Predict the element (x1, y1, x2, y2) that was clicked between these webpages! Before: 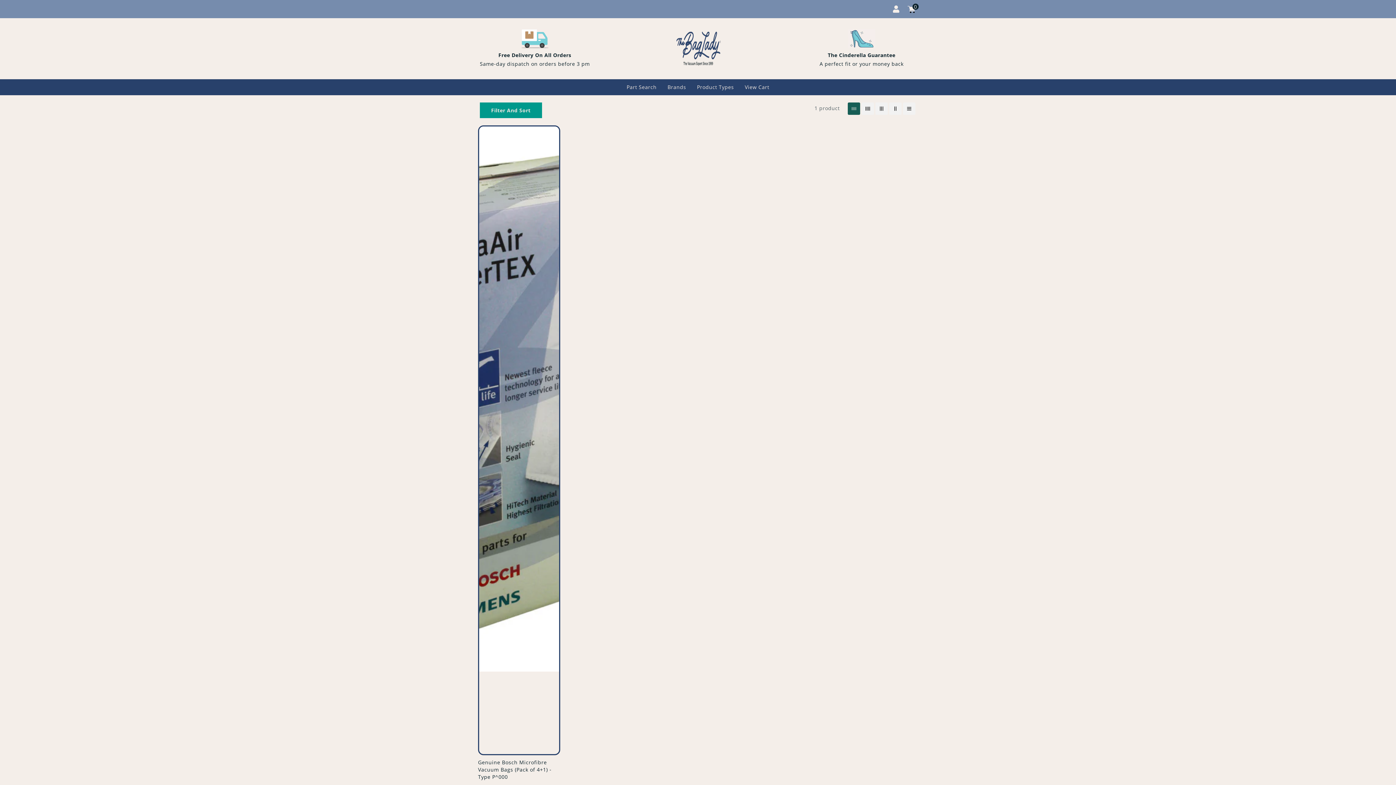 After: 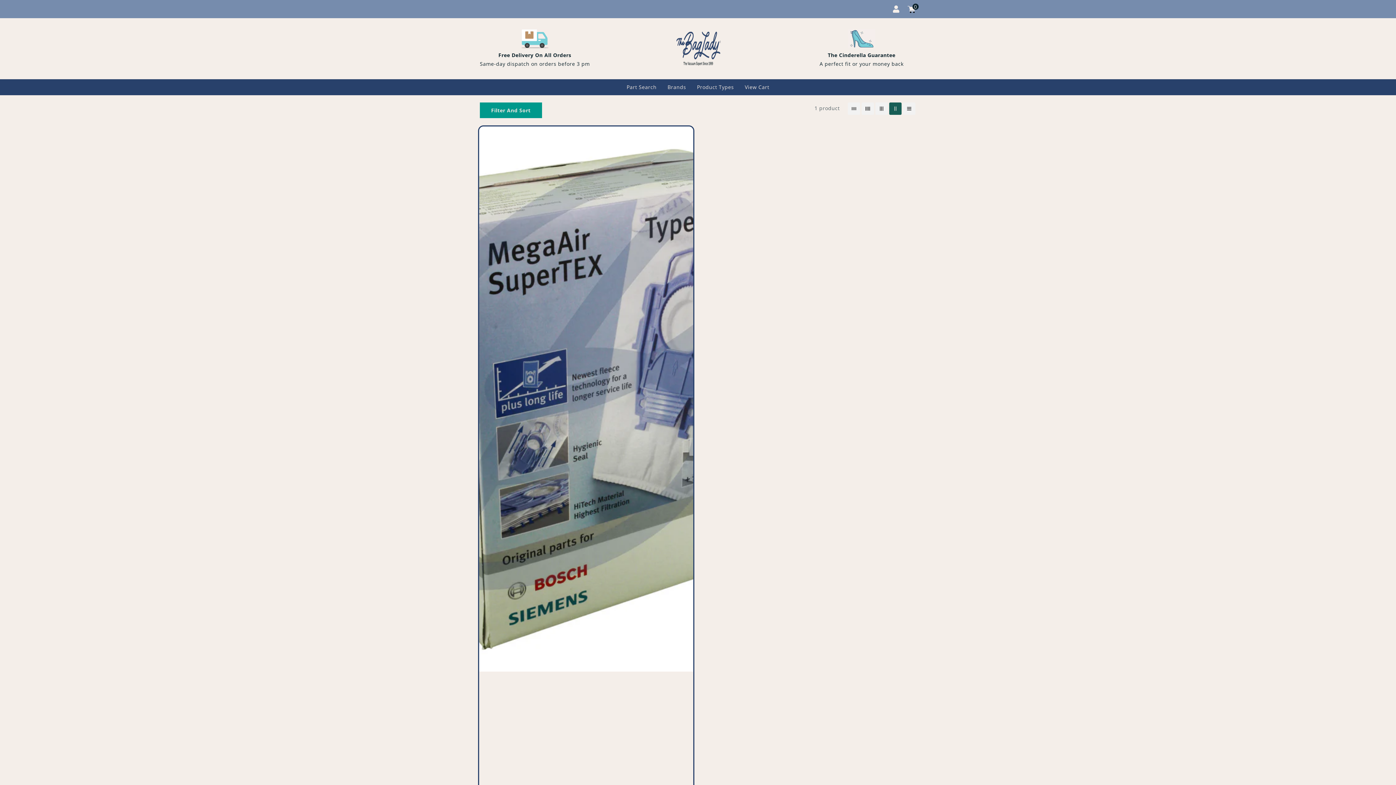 Action: bbox: (889, 102, 901, 115)